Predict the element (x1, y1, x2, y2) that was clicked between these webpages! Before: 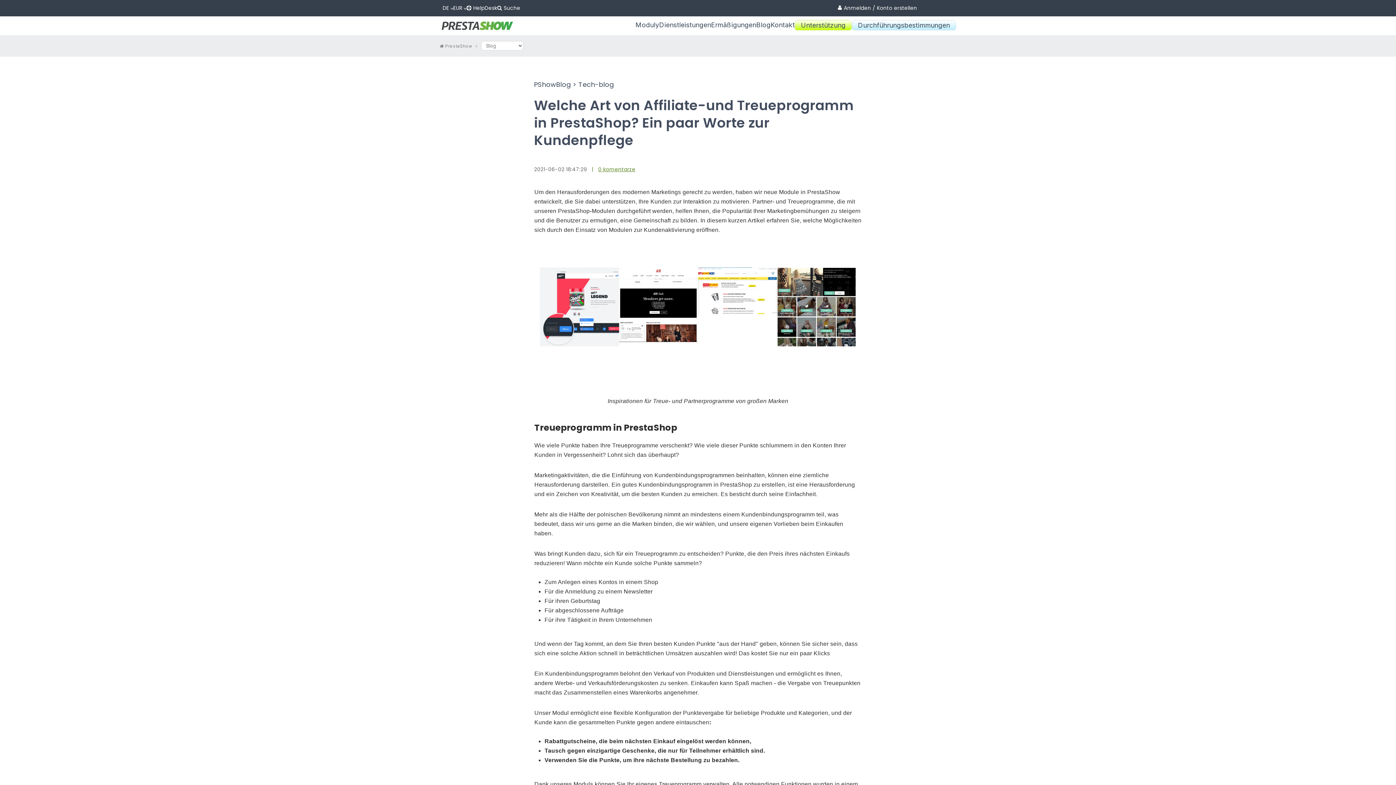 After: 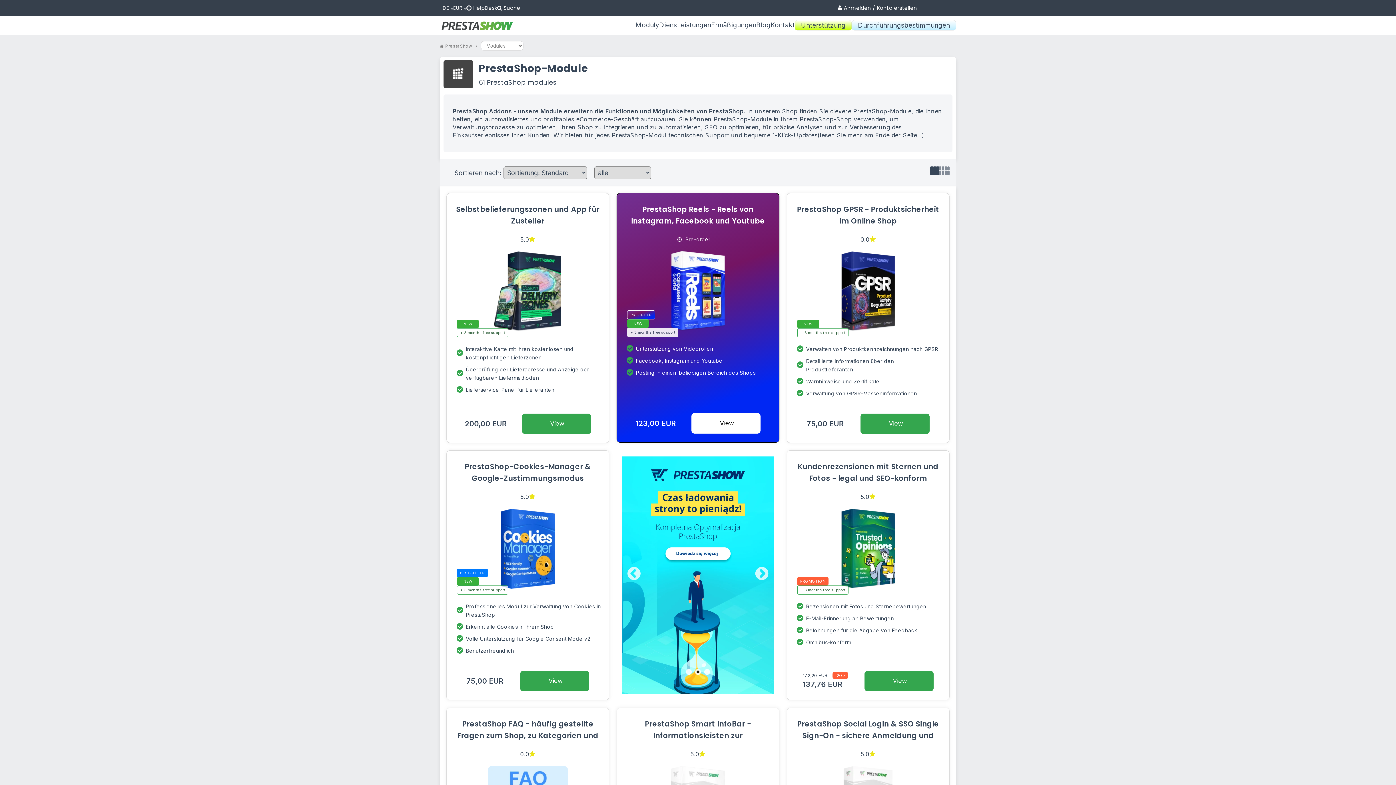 Action: bbox: (635, 20, 659, 30) label: Moduly